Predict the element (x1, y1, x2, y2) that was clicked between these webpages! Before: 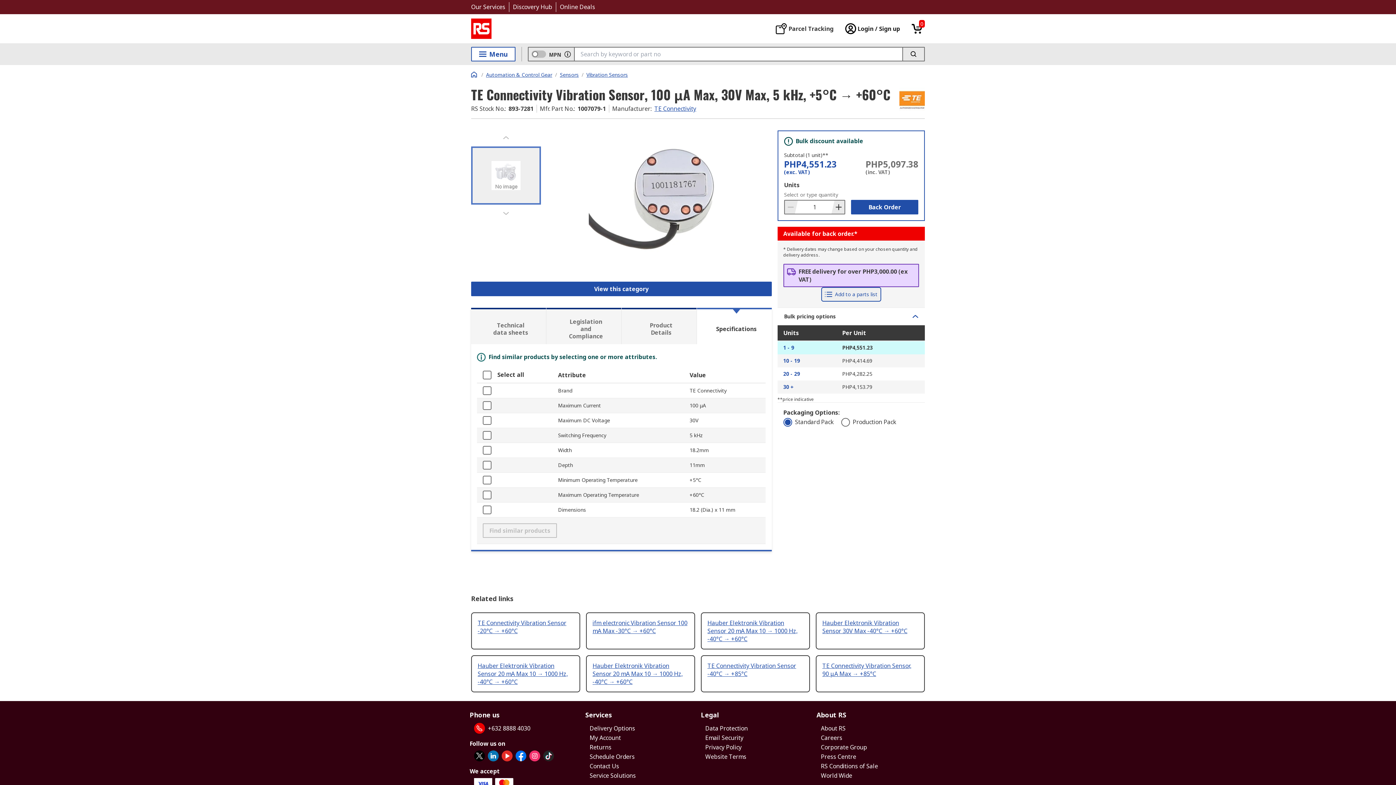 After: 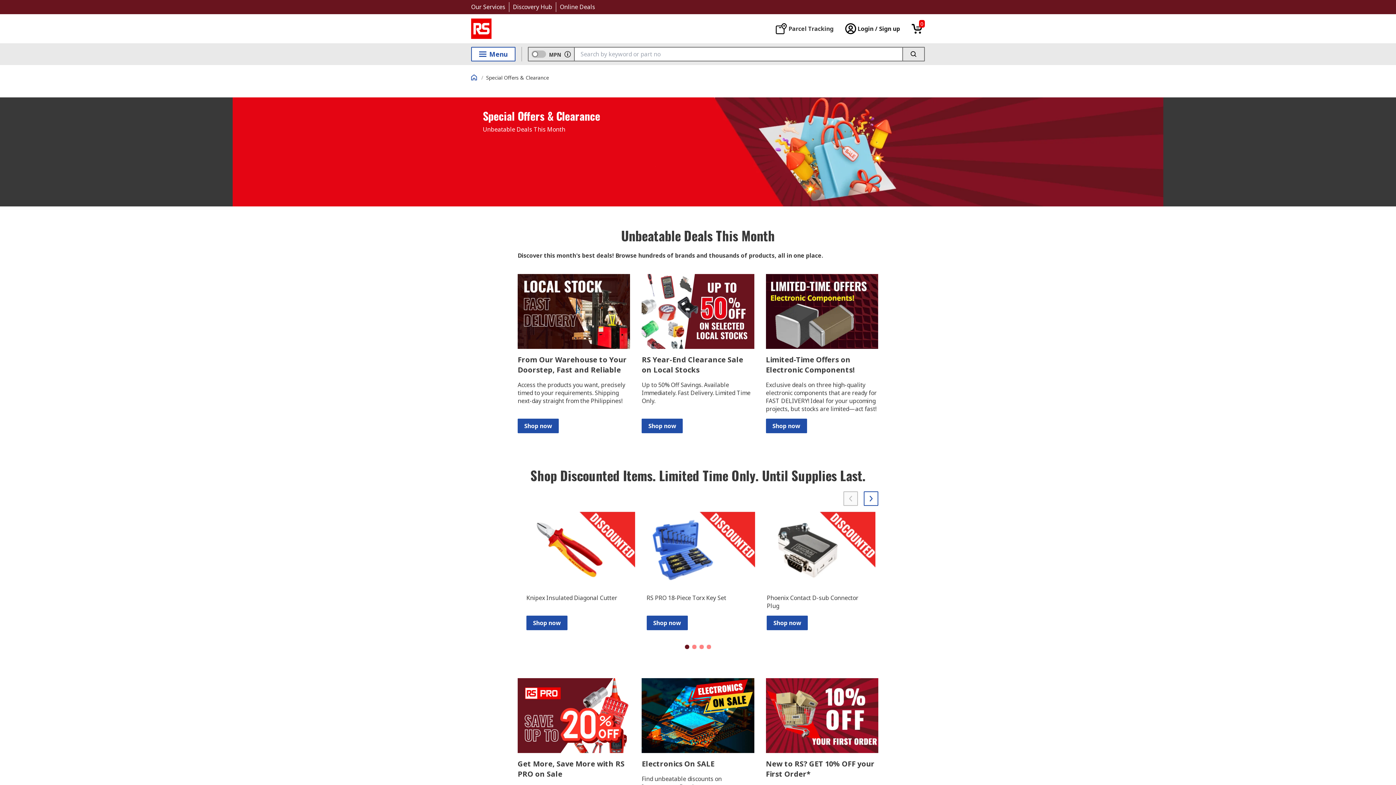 Action: label: Online Deals bbox: (560, 2, 595, 10)